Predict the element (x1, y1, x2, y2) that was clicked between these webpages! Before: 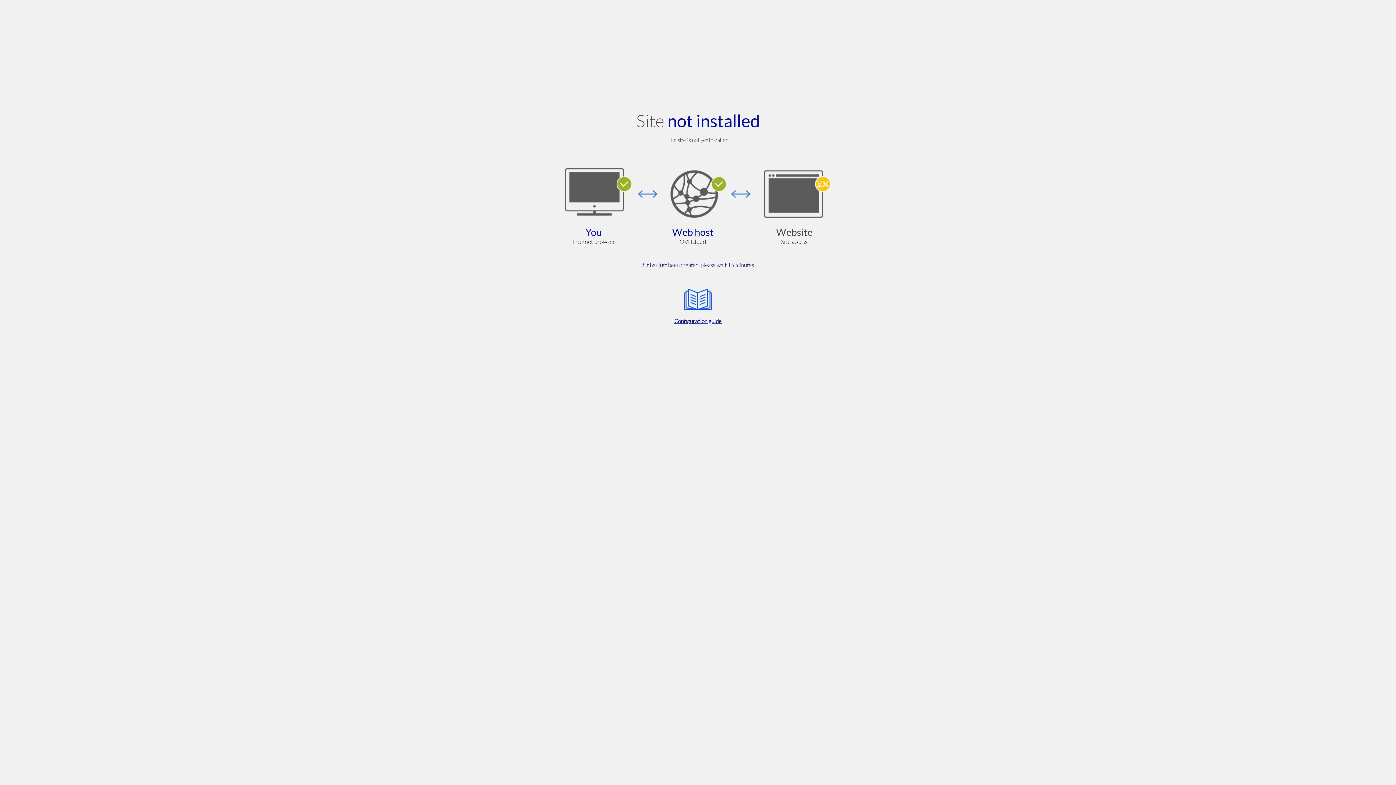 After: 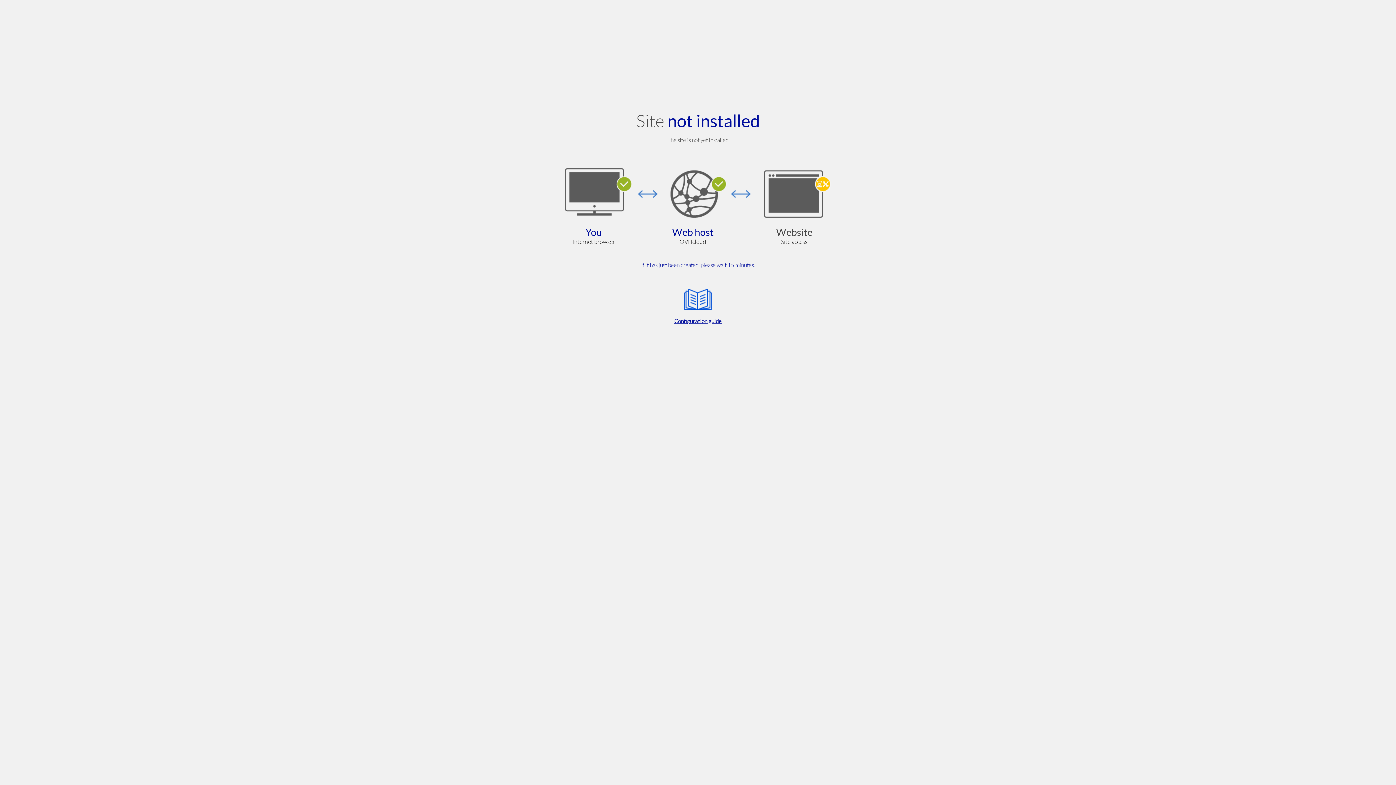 Action: label: Configuration guide bbox: (564, 285, 832, 325)